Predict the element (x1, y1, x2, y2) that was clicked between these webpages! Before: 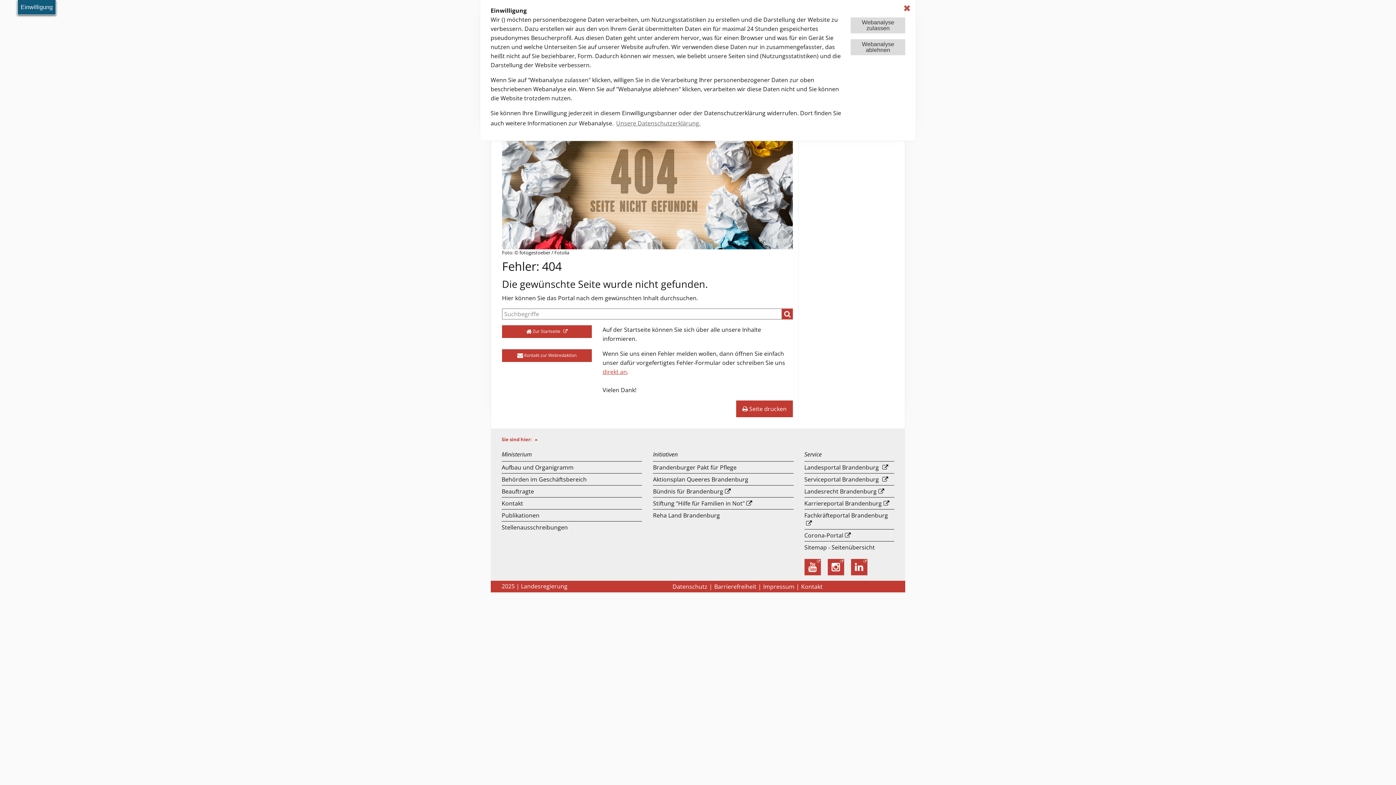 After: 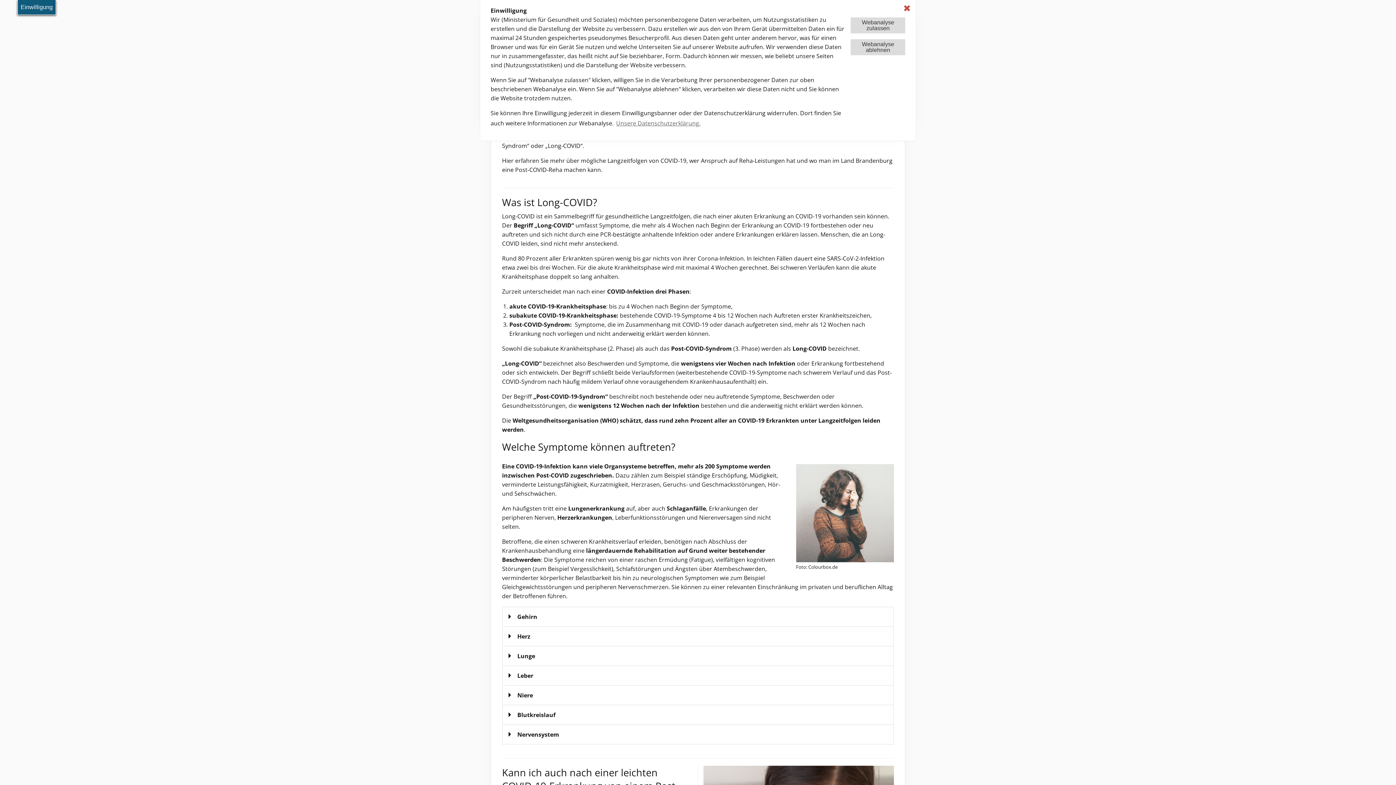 Action: label: Reha Land Brandenburg bbox: (653, 511, 720, 519)